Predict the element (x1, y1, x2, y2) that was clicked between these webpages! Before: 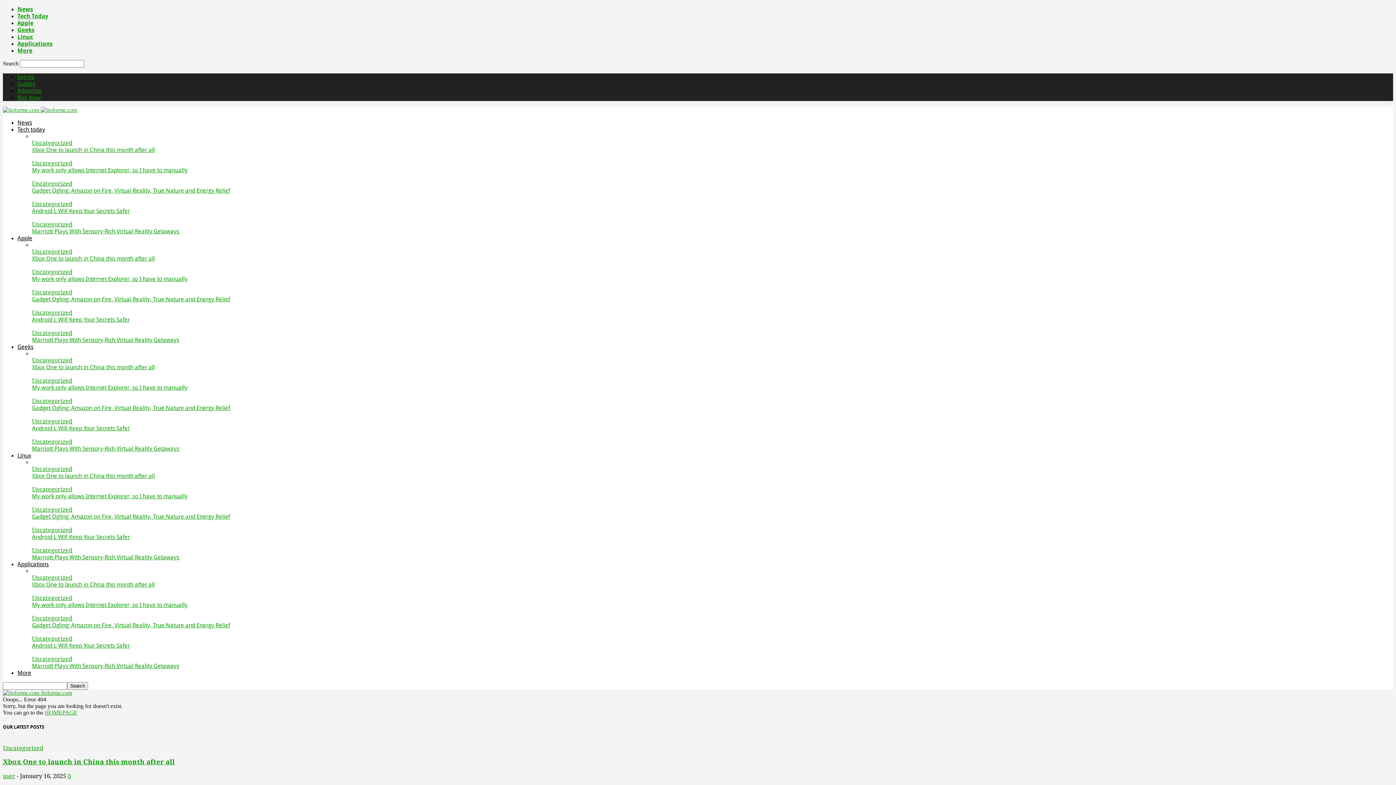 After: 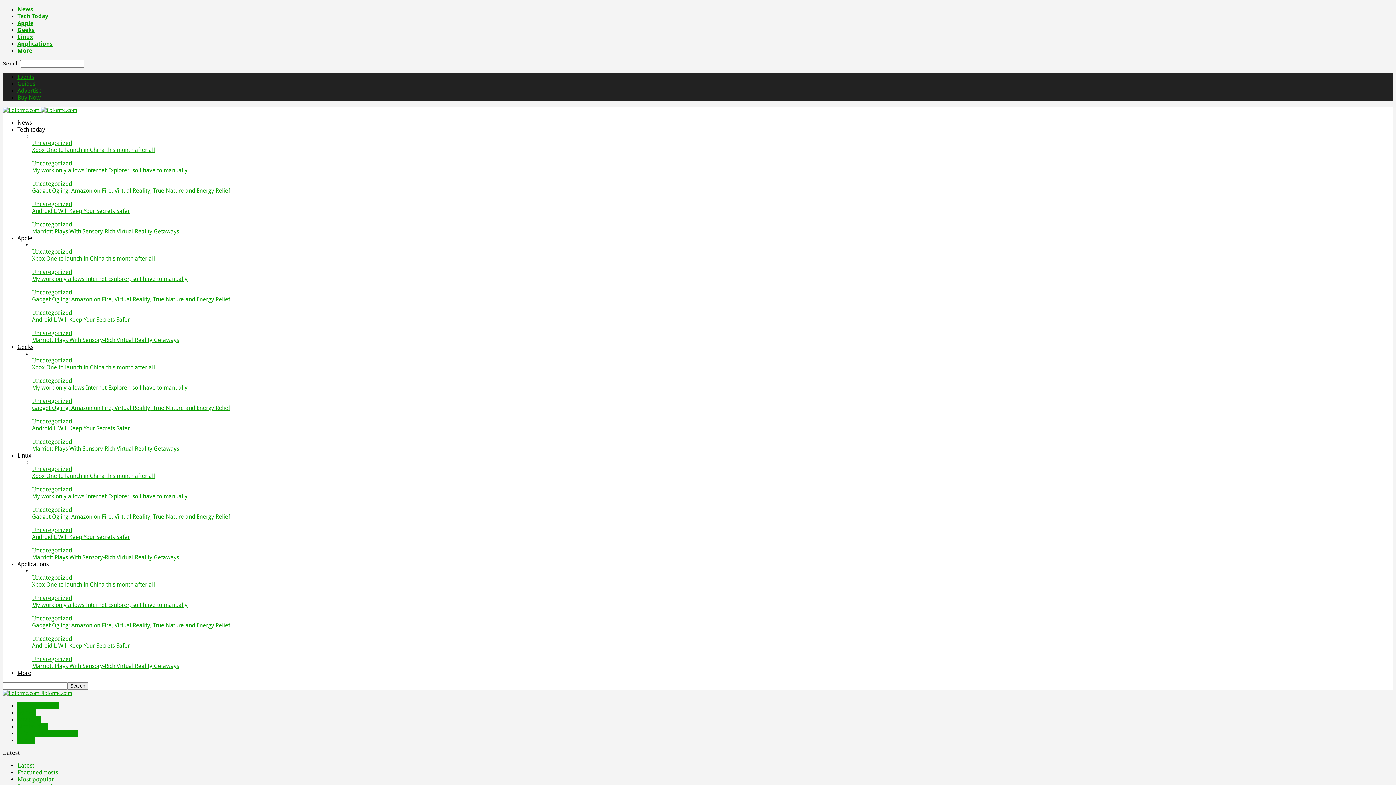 Action: bbox: (32, 547, 72, 554) label: Uncategorized